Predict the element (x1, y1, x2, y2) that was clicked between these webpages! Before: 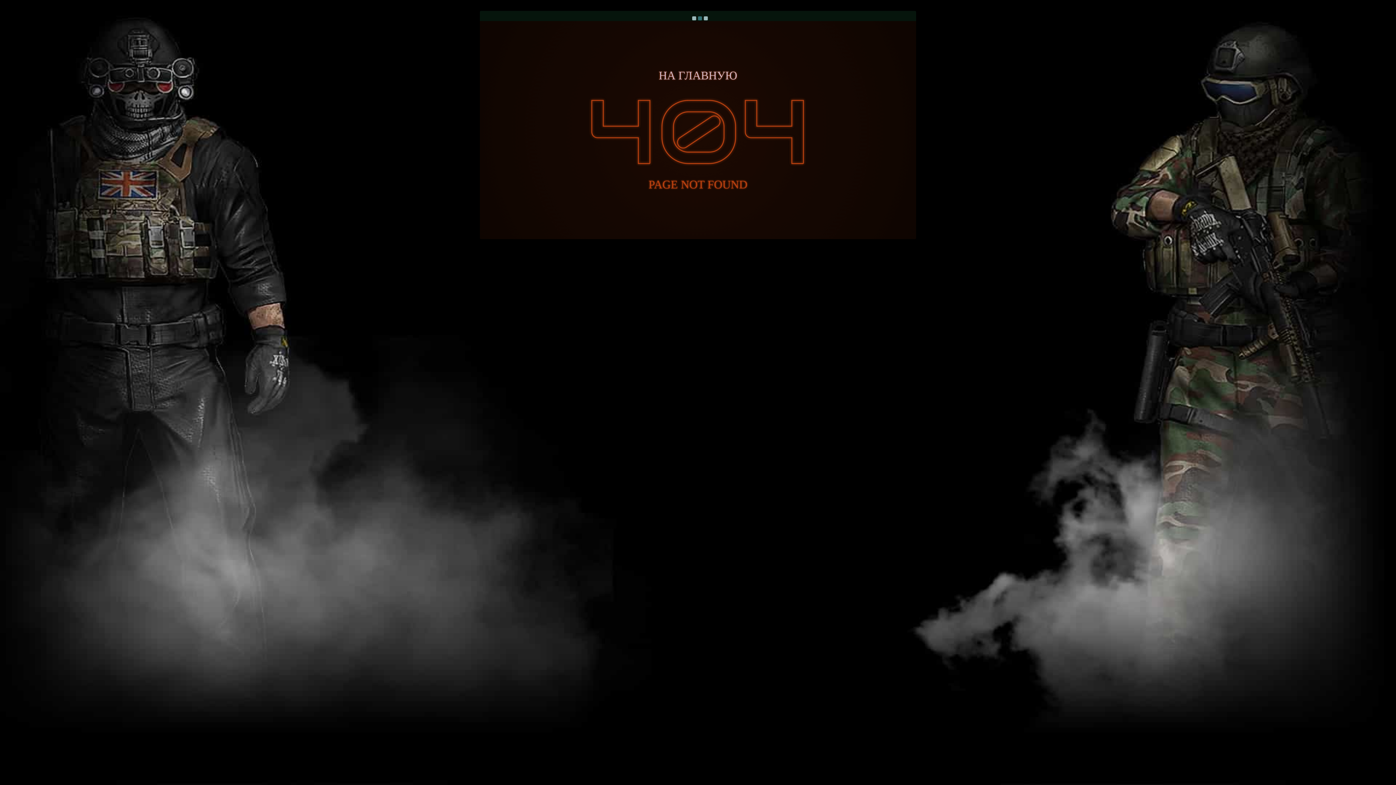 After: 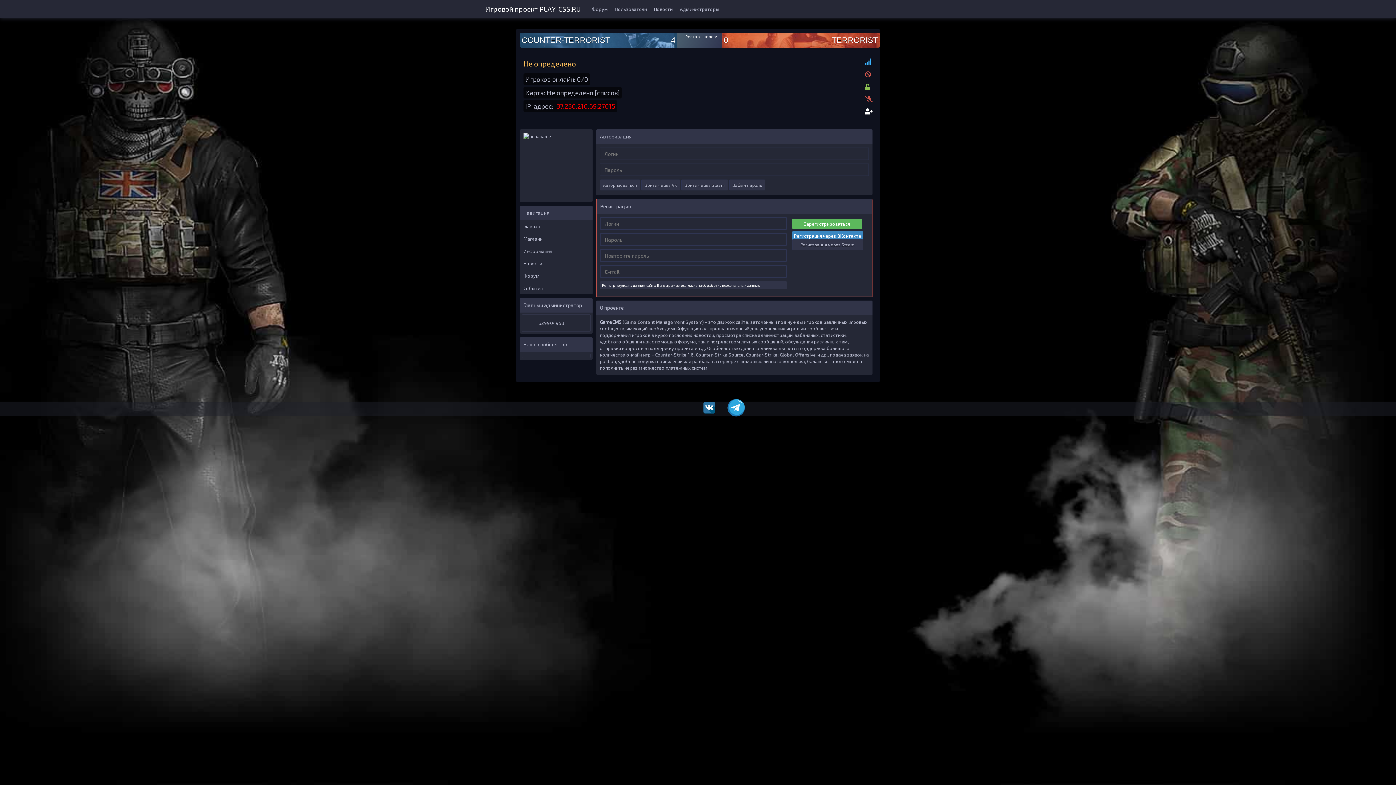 Action: label: НА ГЛАВНУЮ bbox: (658, 68, 737, 82)